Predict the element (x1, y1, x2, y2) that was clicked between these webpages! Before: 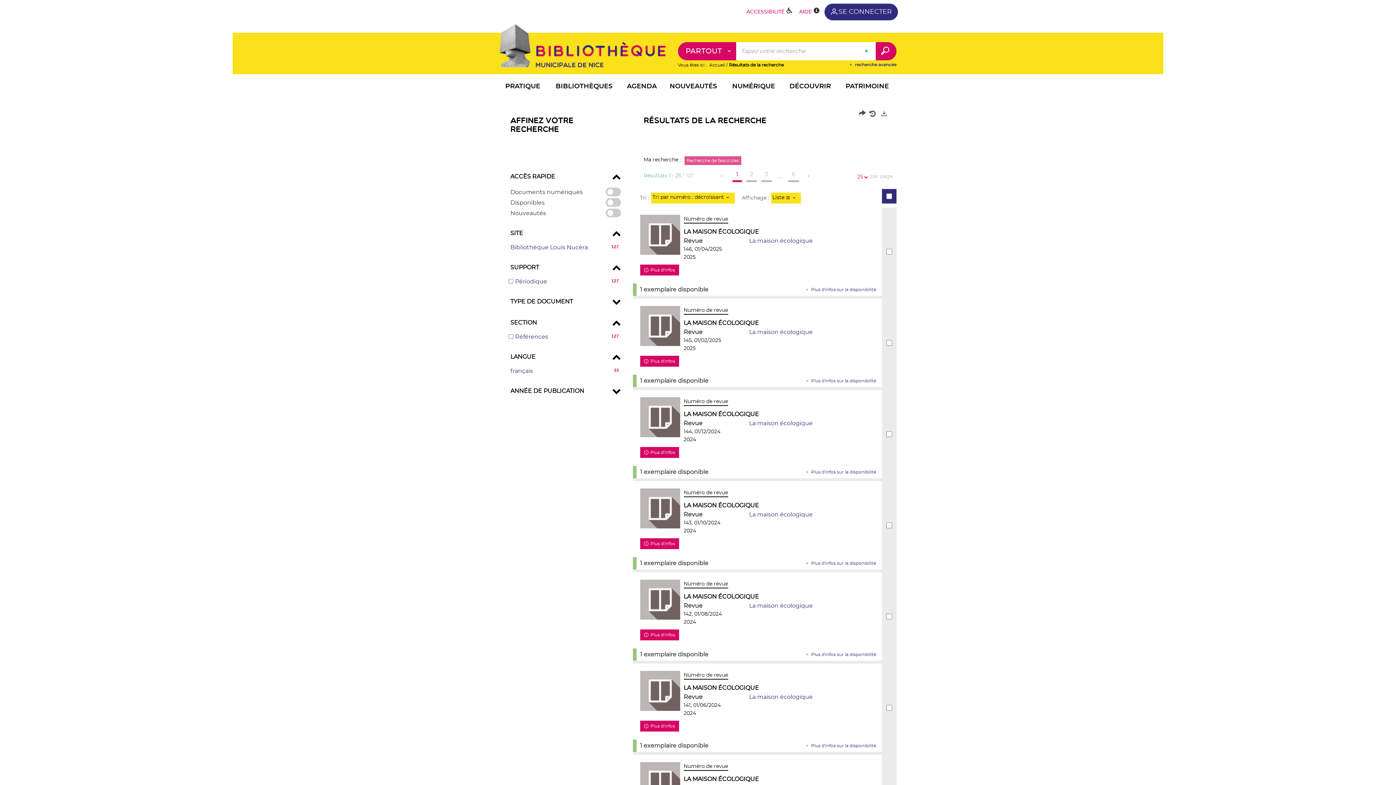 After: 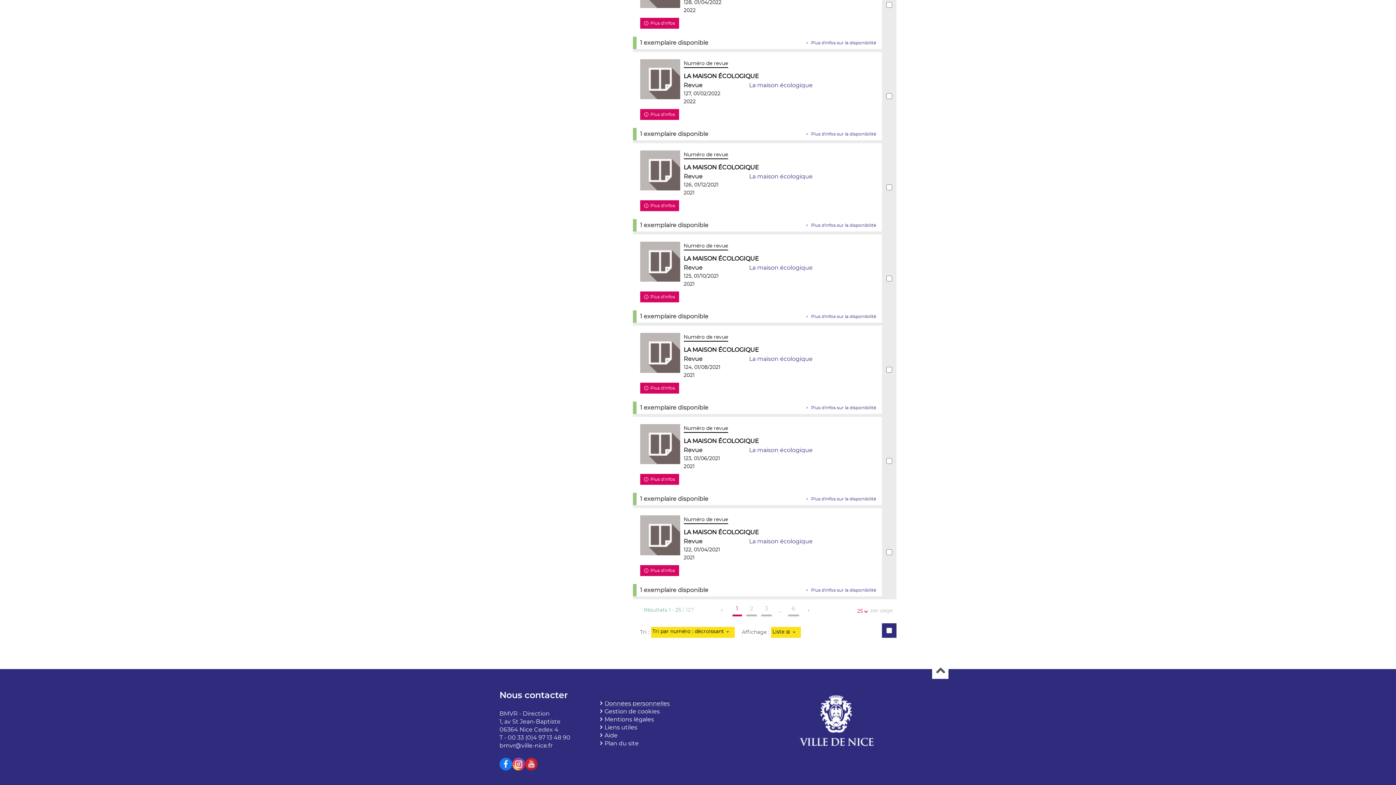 Action: bbox: (604, 280, 670, 286) label: Données personnelles